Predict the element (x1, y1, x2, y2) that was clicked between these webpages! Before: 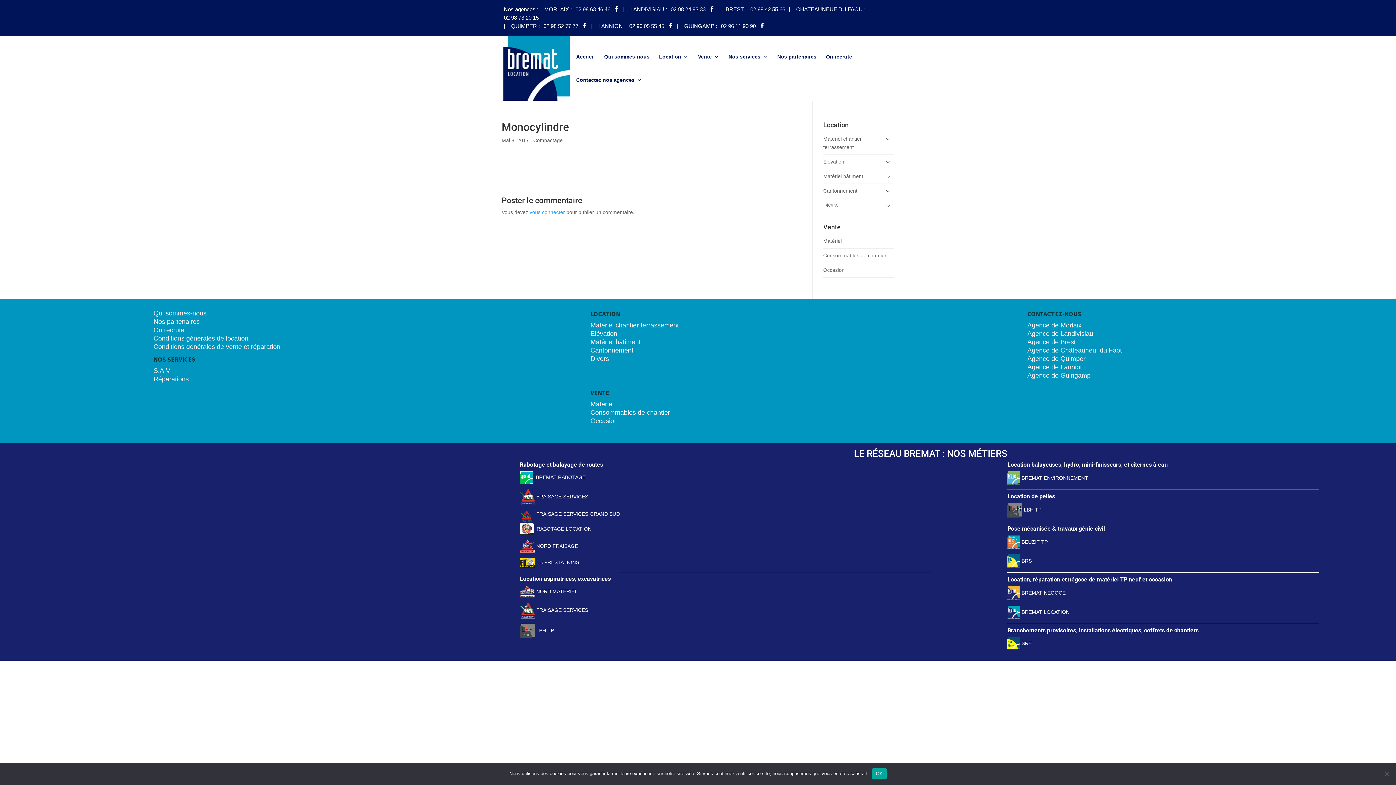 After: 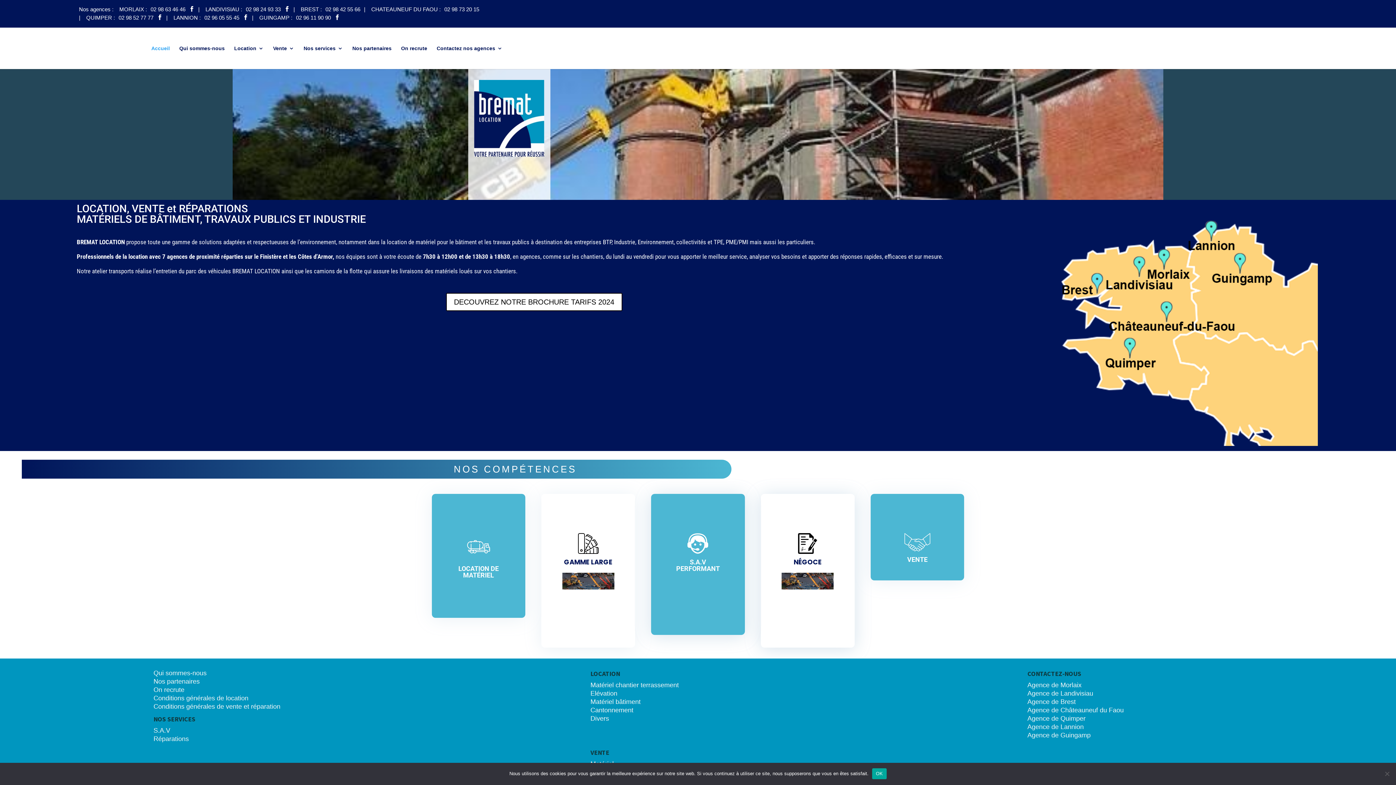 Action: bbox: (503, 64, 570, 70)